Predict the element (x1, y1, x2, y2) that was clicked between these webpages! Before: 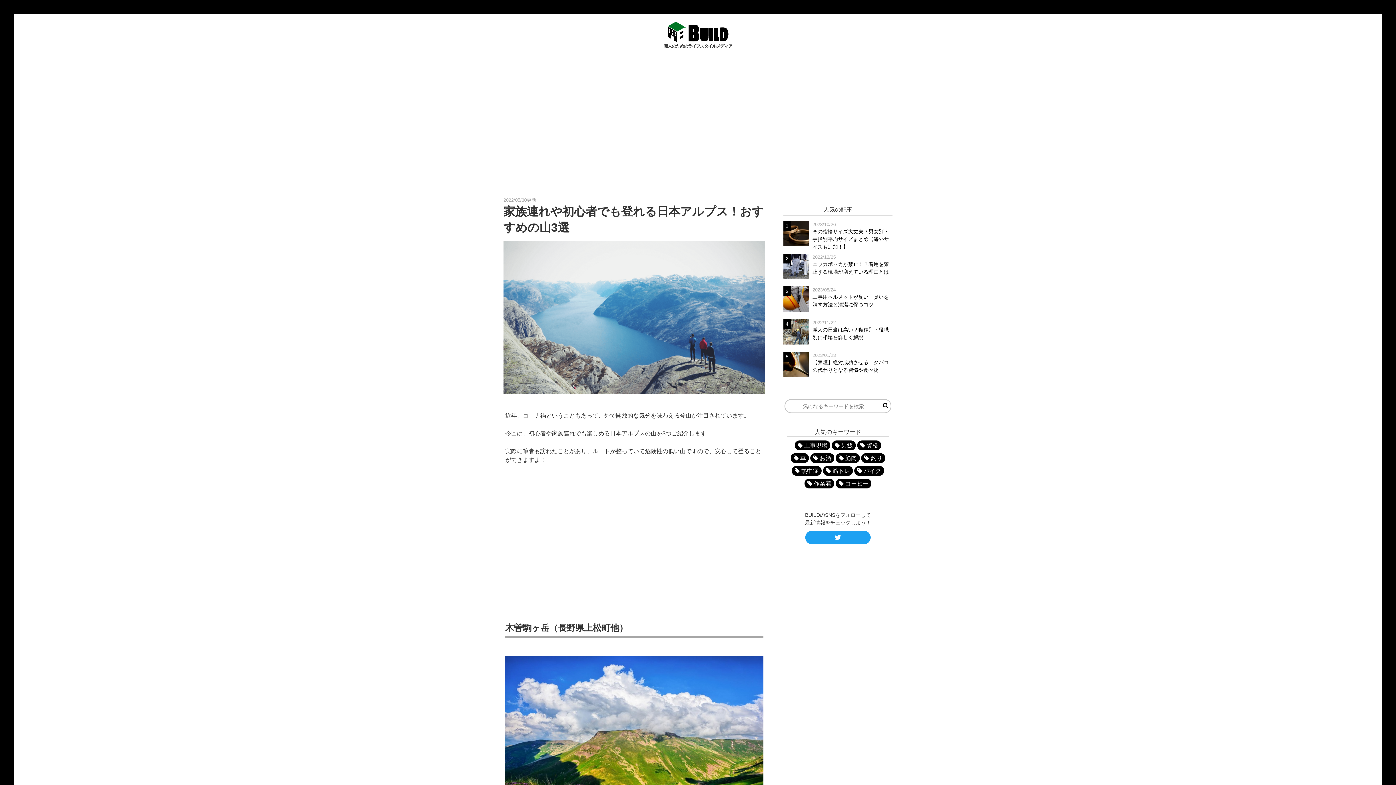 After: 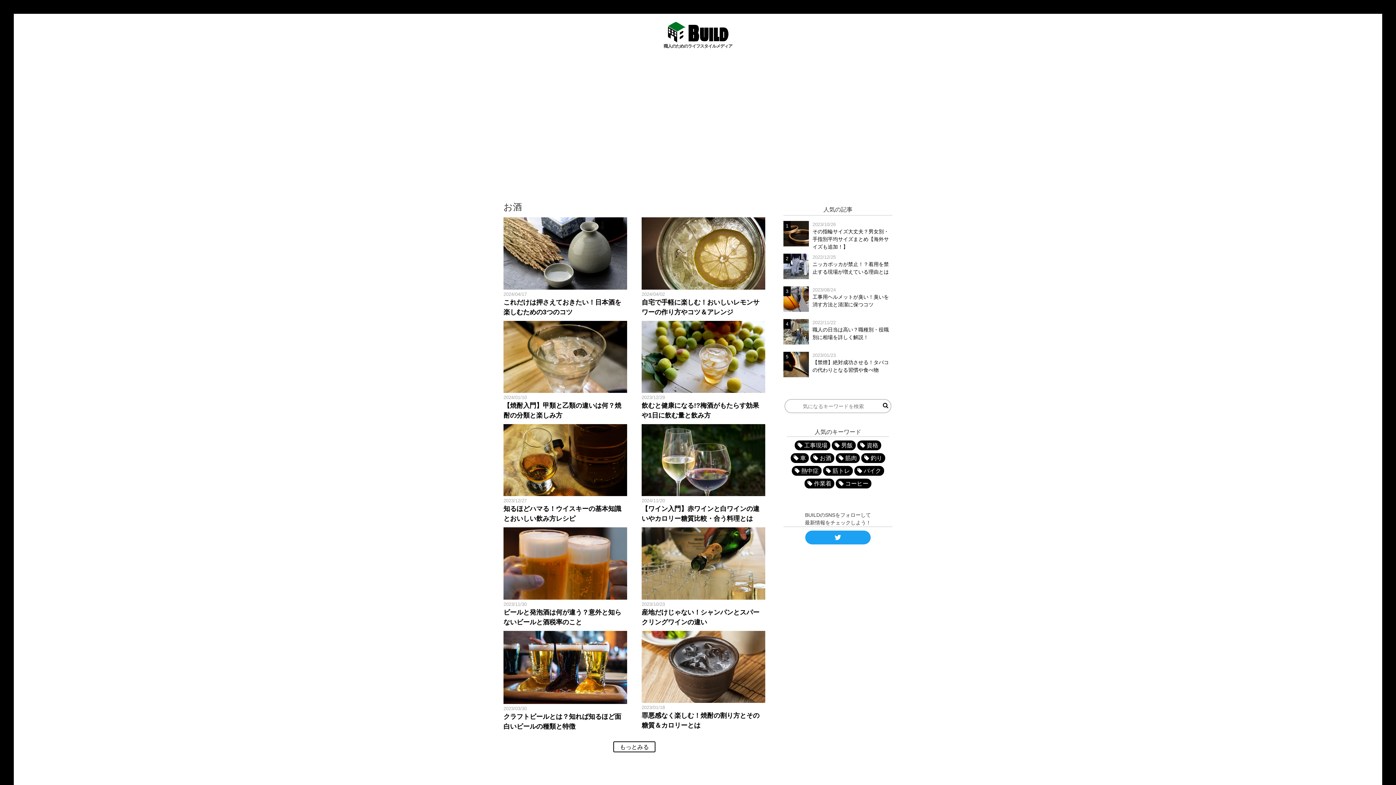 Action: label: お酒 bbox: (810, 453, 834, 463)